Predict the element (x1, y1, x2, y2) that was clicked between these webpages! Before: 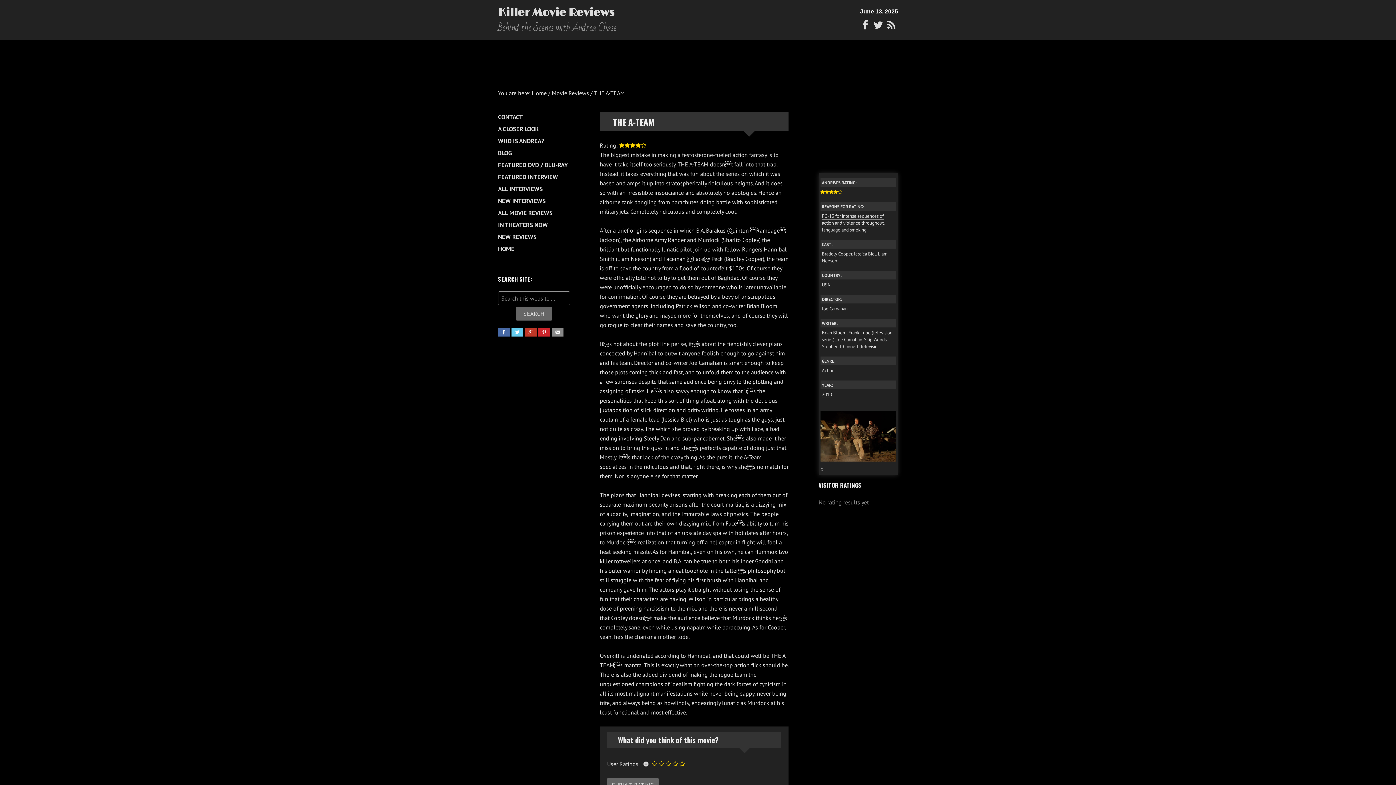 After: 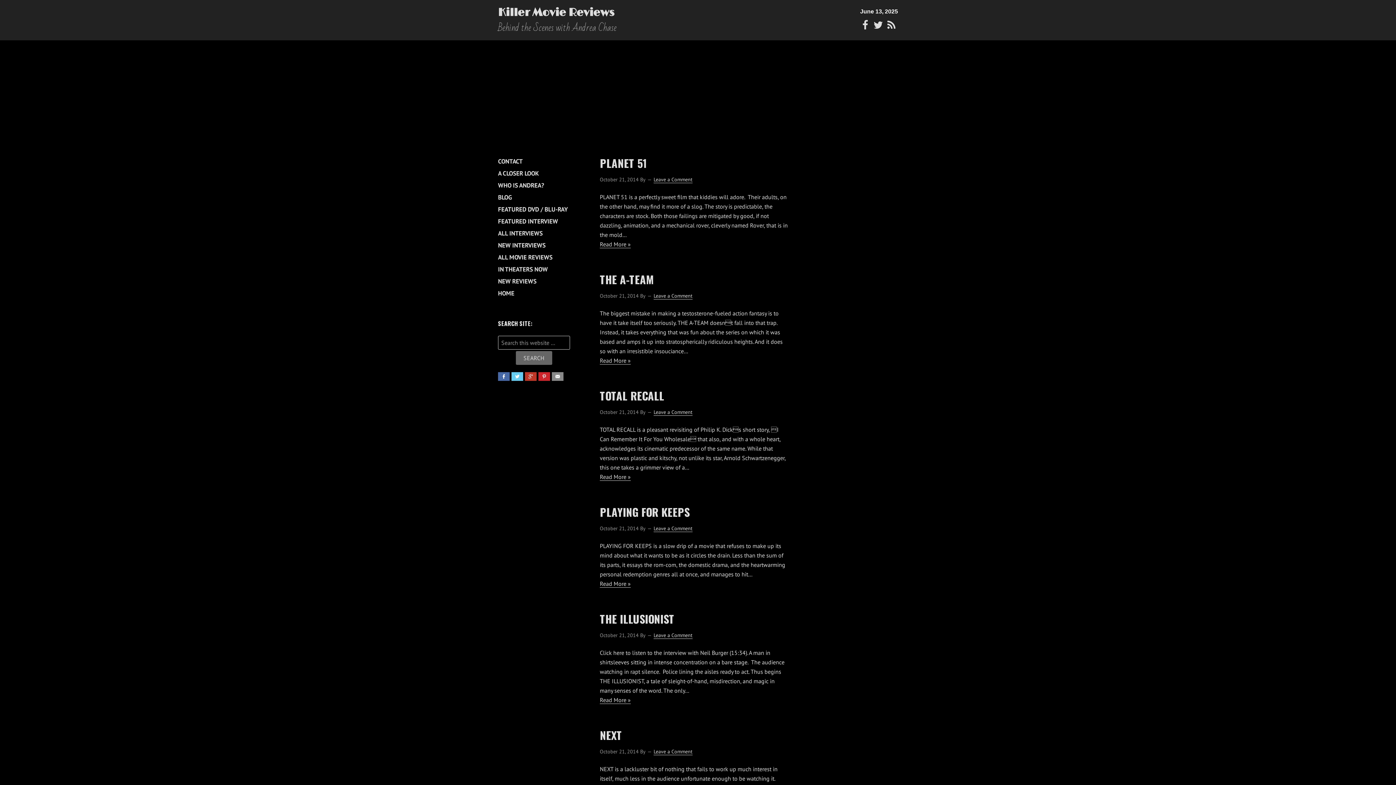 Action: label: Jessica Biel bbox: (854, 250, 876, 257)